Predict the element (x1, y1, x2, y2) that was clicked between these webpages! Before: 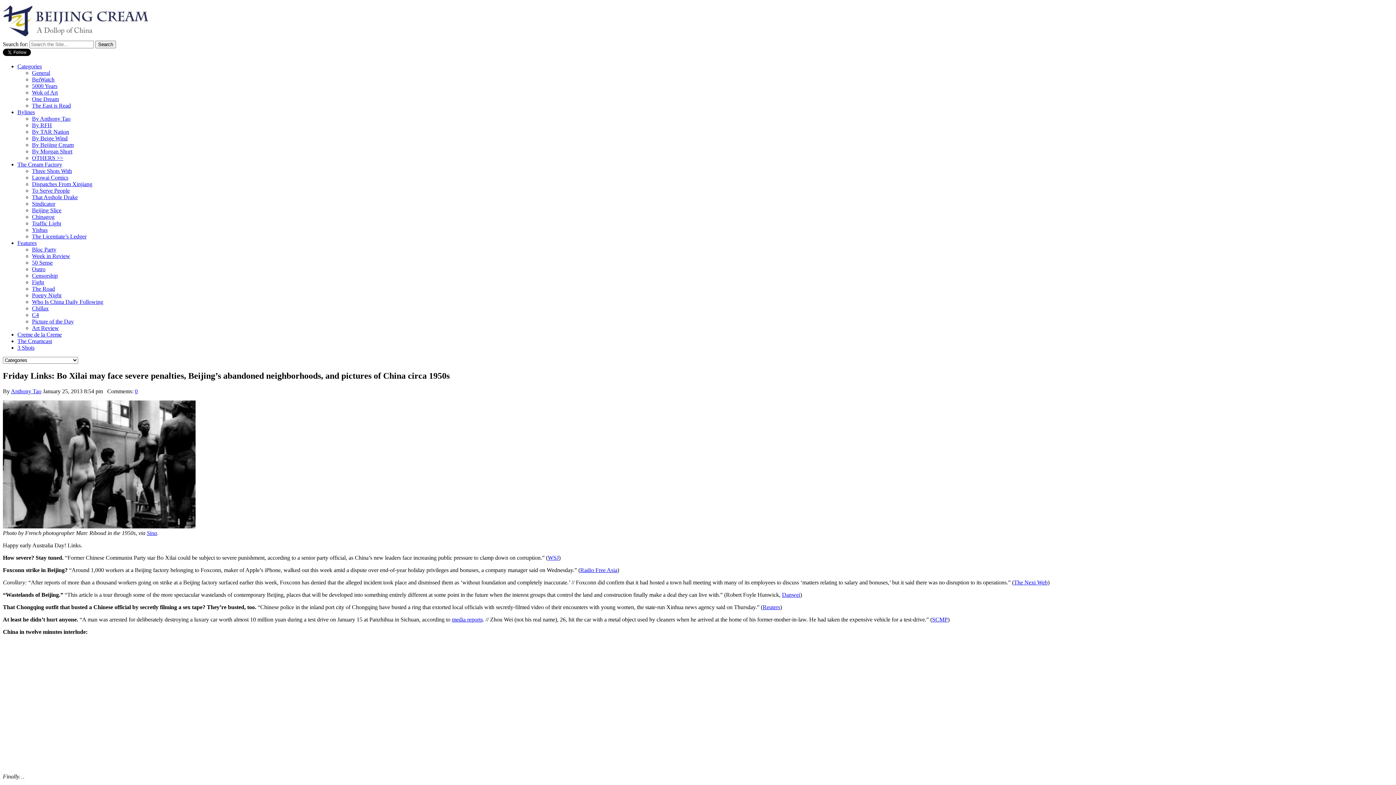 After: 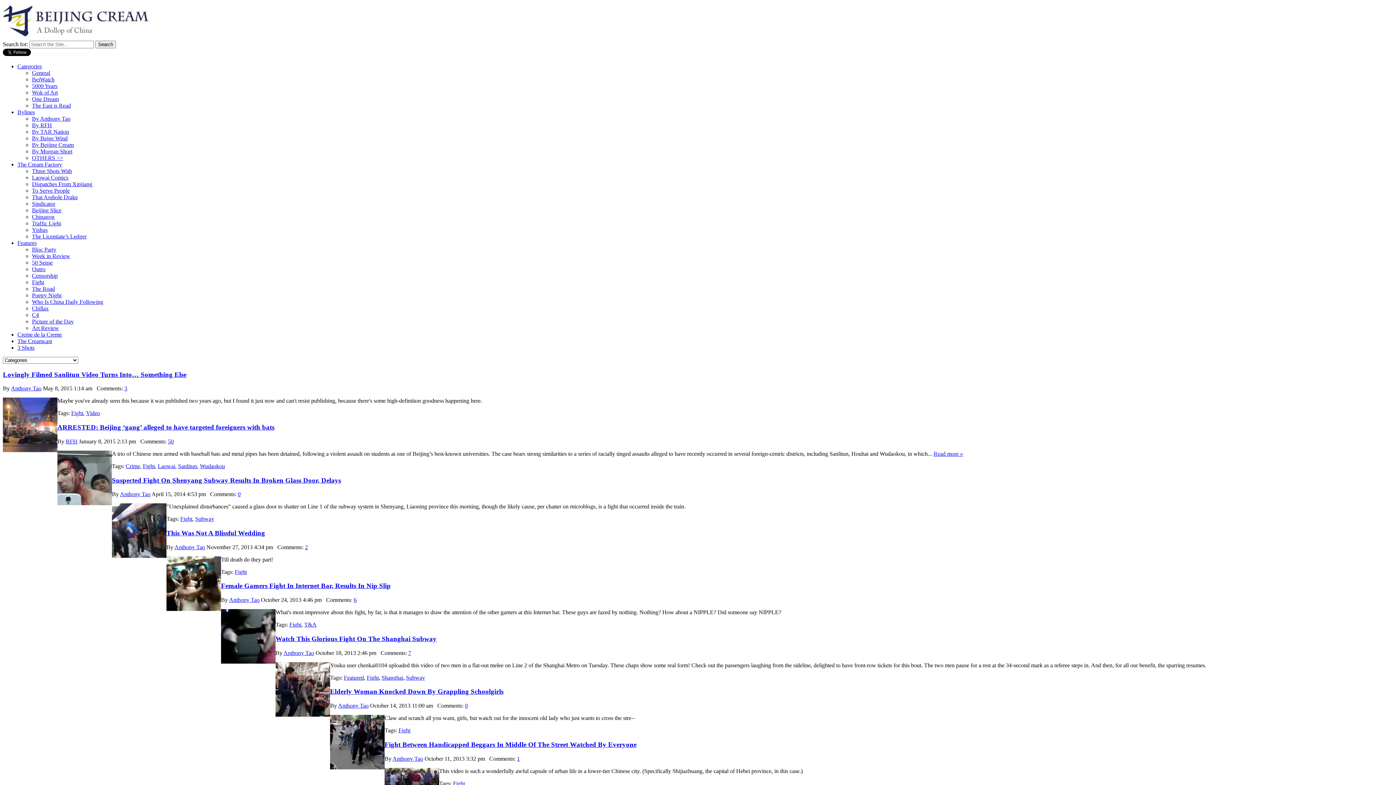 Action: label: Fight bbox: (32, 279, 44, 285)